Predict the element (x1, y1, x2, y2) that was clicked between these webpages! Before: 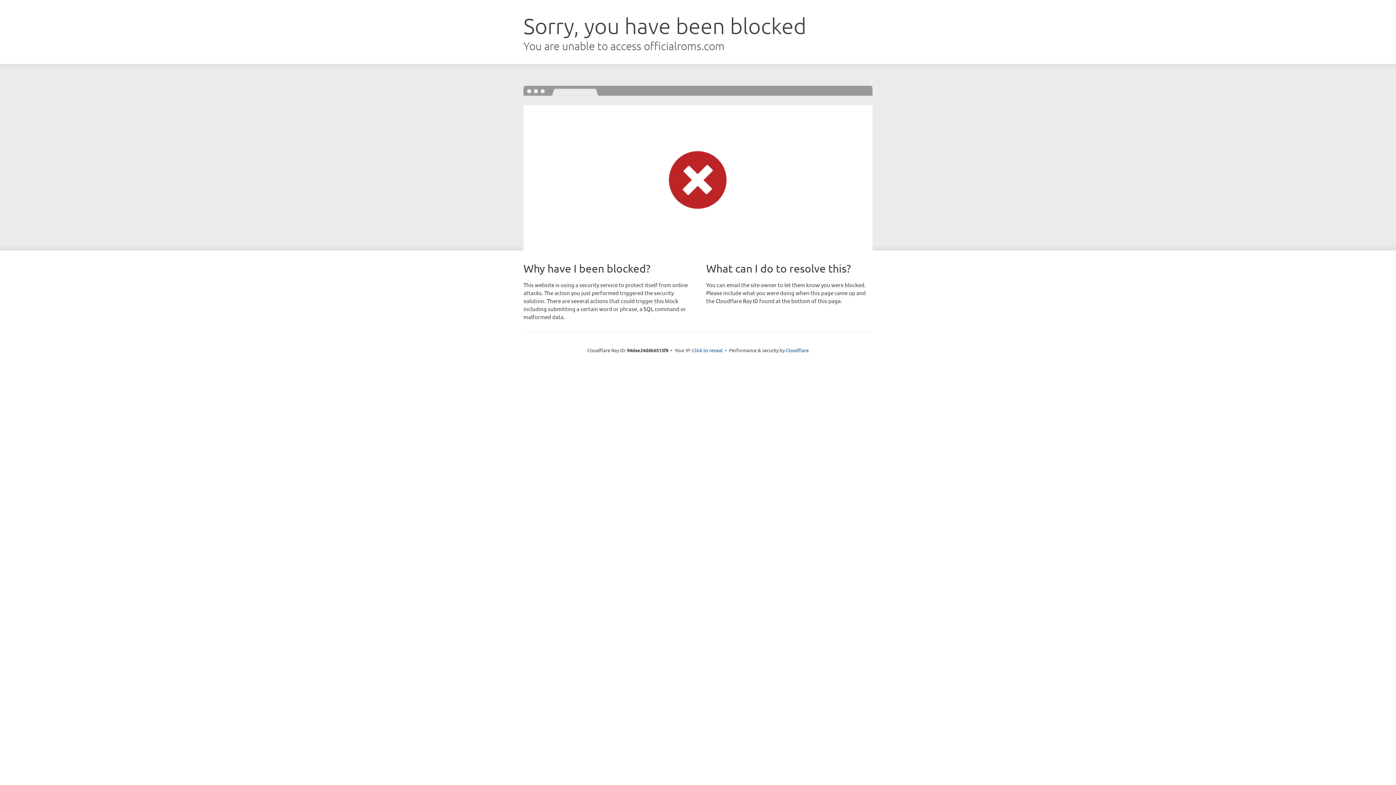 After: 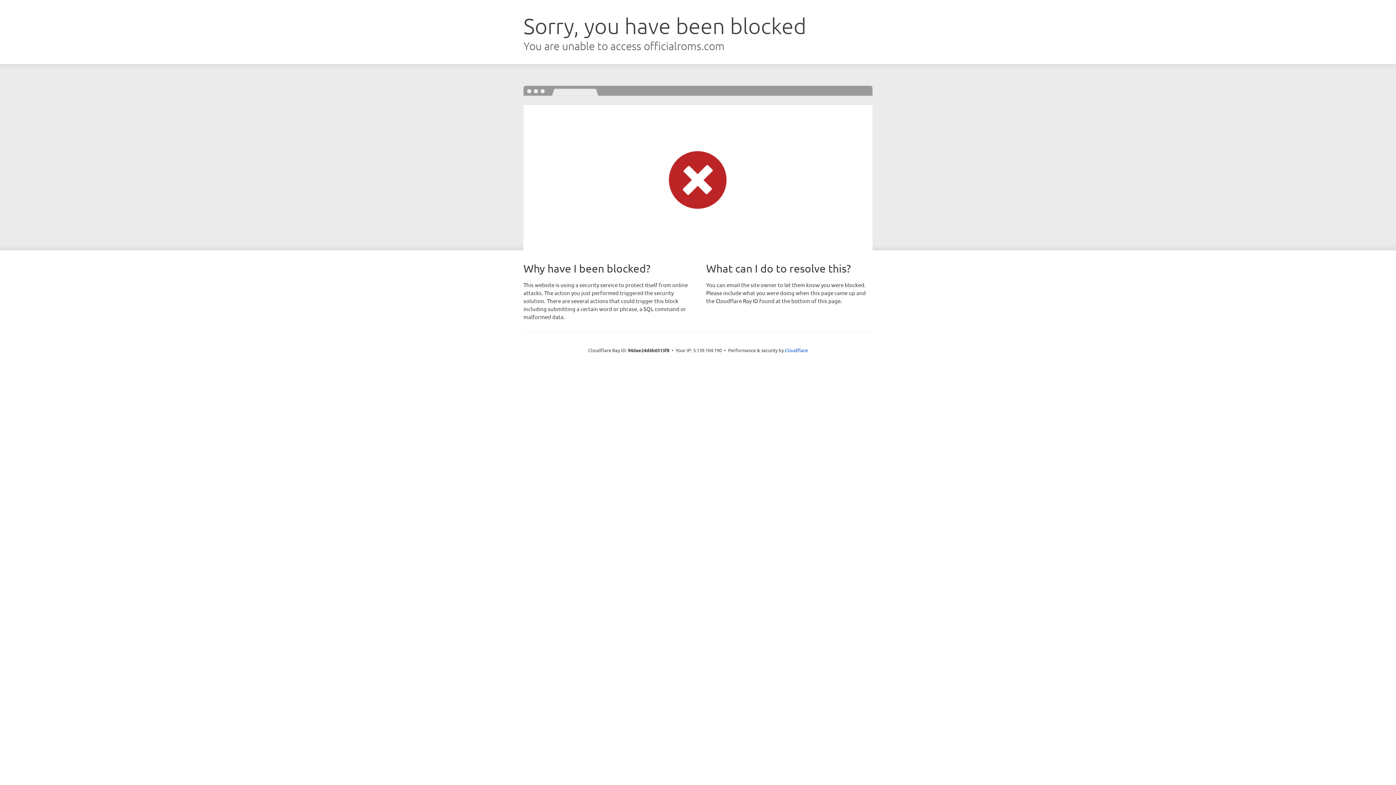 Action: label: Click to reveal bbox: (692, 346, 722, 353)